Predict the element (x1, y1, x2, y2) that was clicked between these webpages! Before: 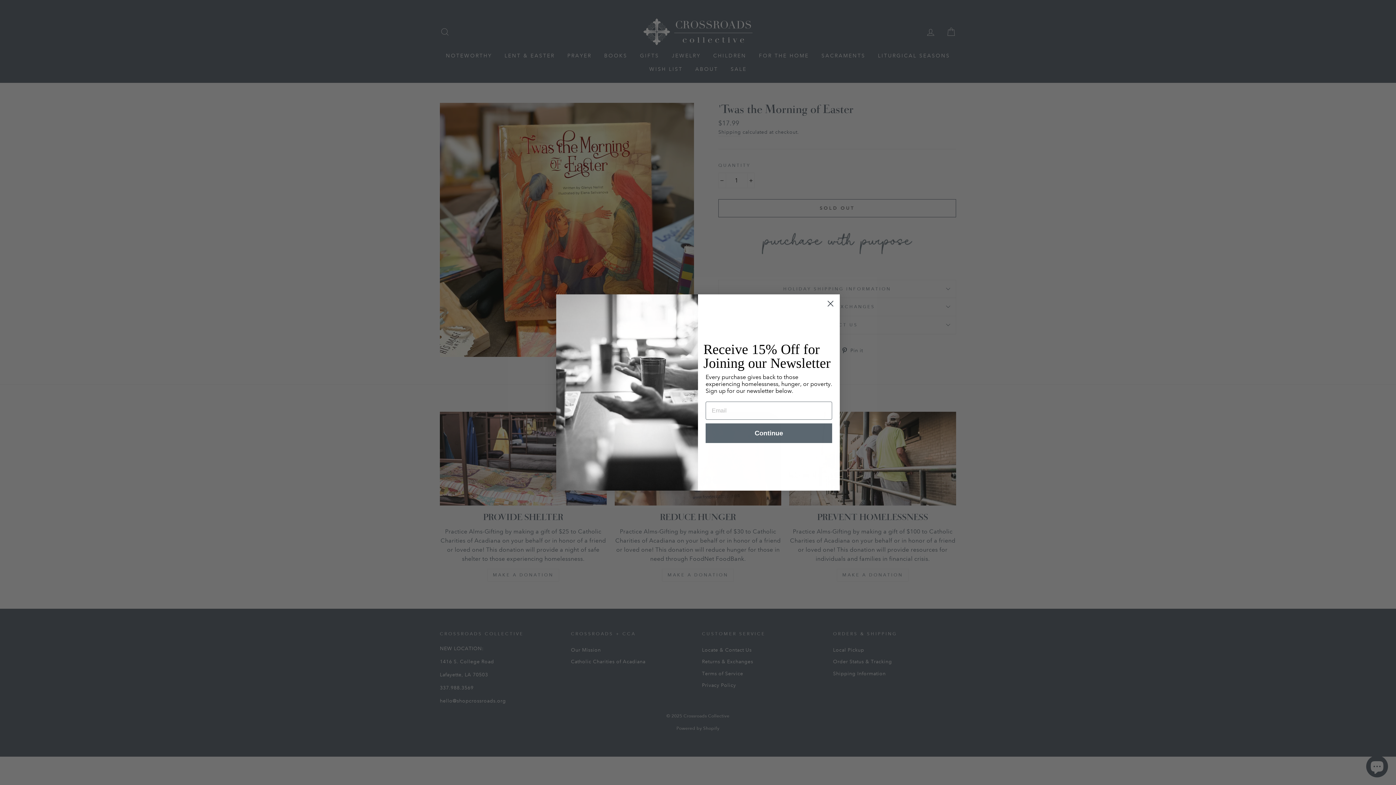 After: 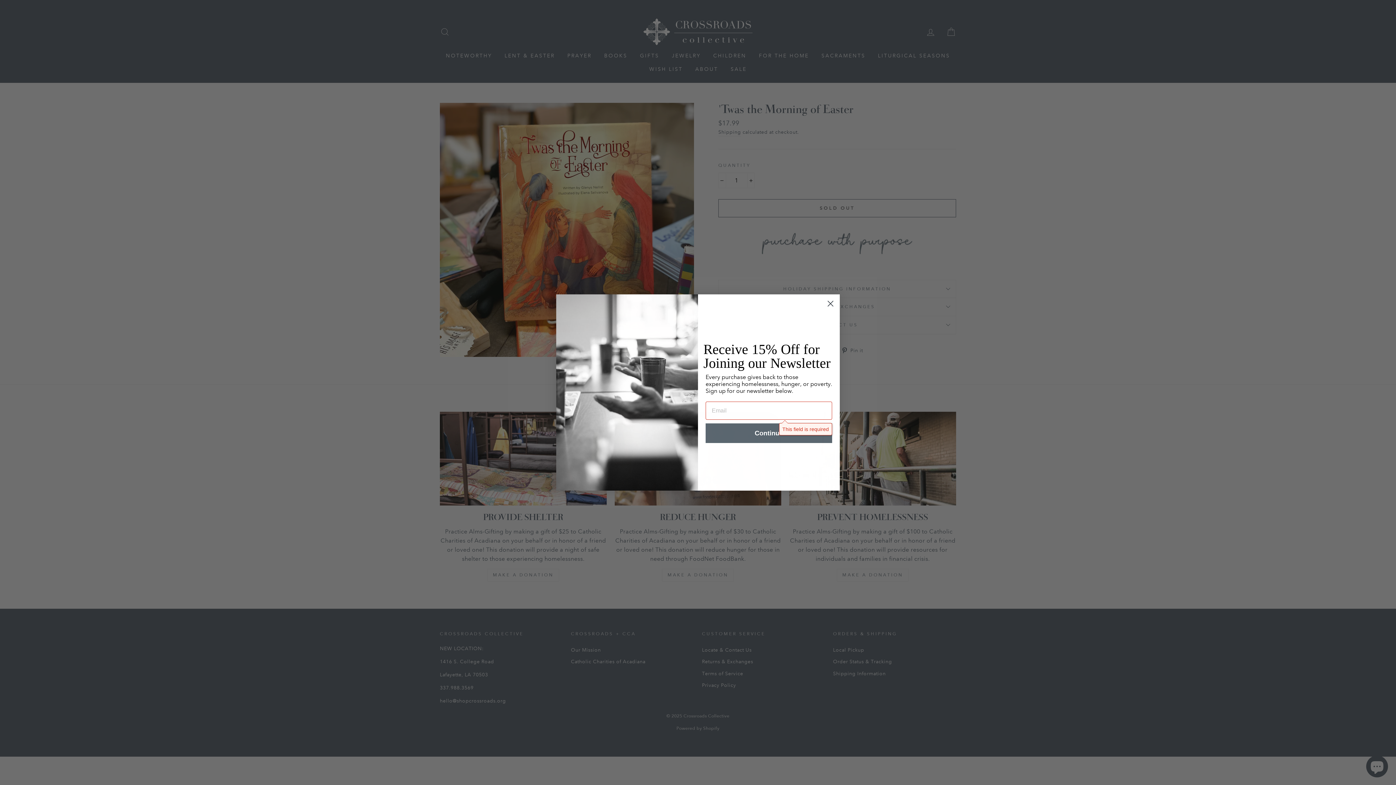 Action: label: Continue bbox: (705, 423, 832, 443)